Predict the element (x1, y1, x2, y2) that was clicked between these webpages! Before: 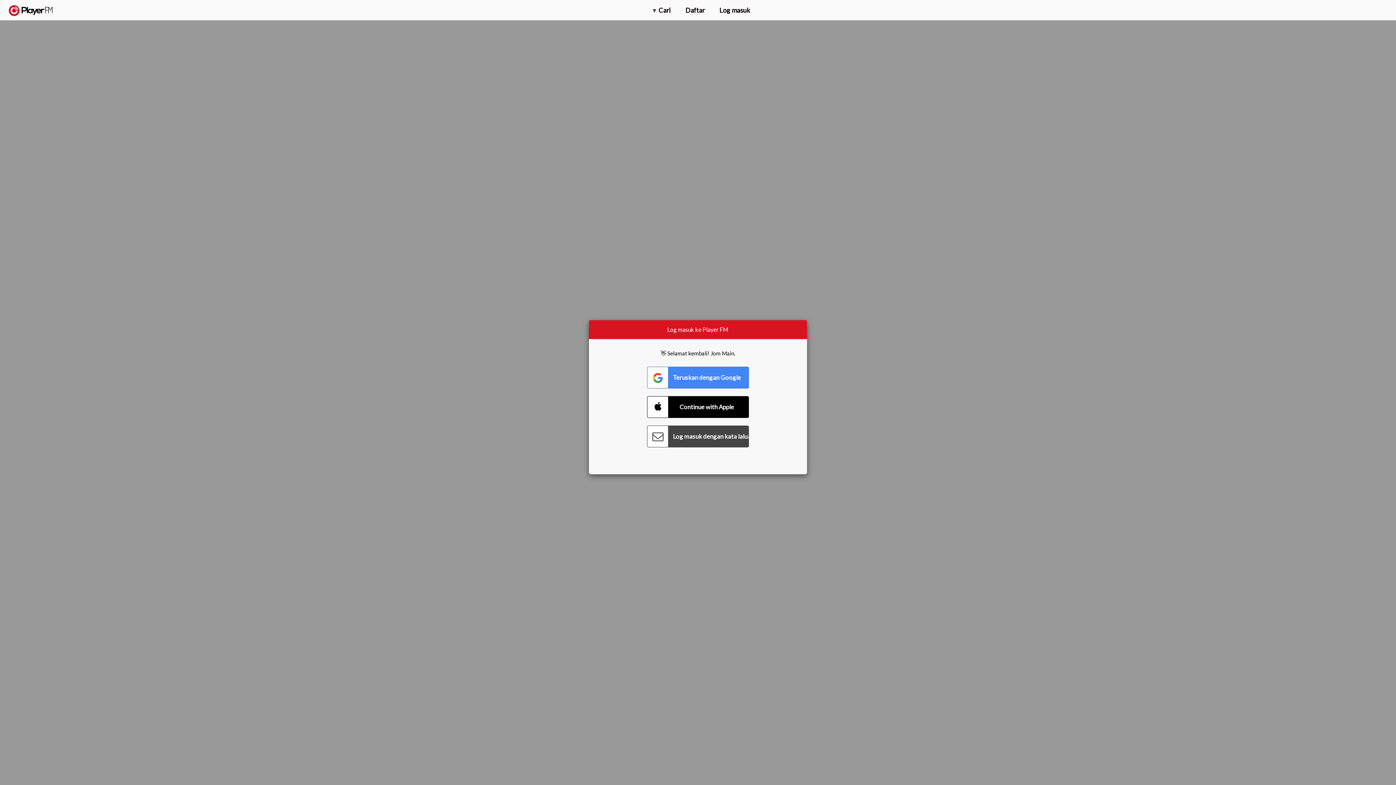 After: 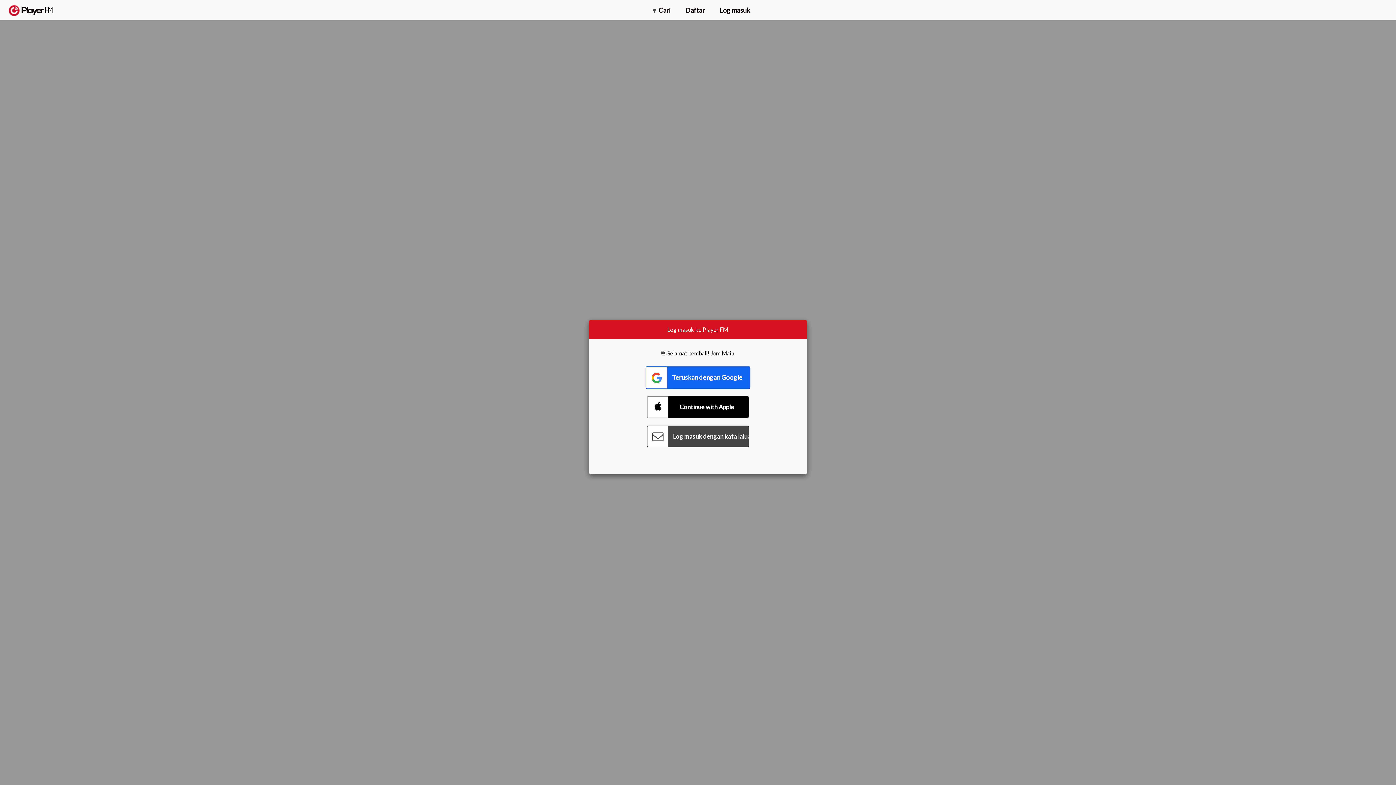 Action: bbox: (647, 366, 749, 388) label: Connect with Google